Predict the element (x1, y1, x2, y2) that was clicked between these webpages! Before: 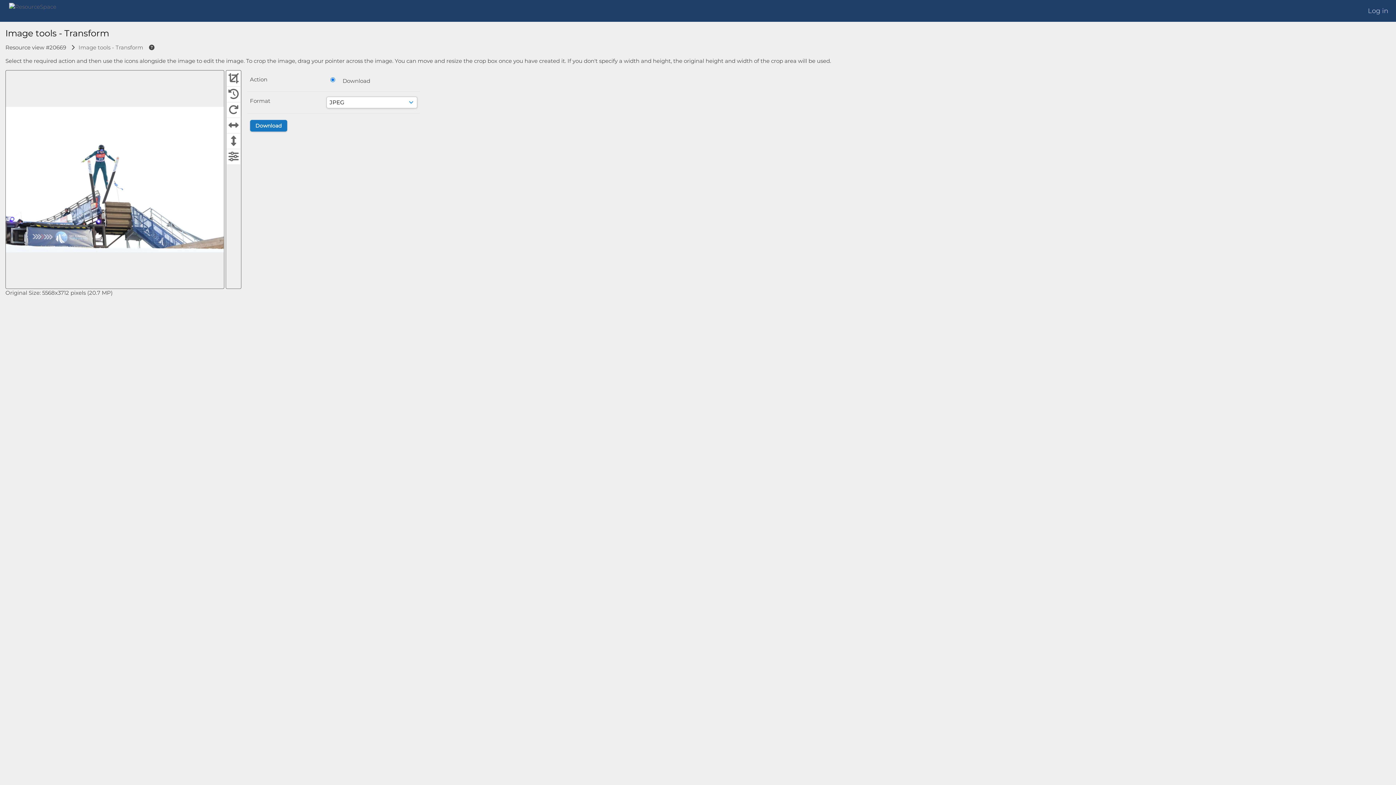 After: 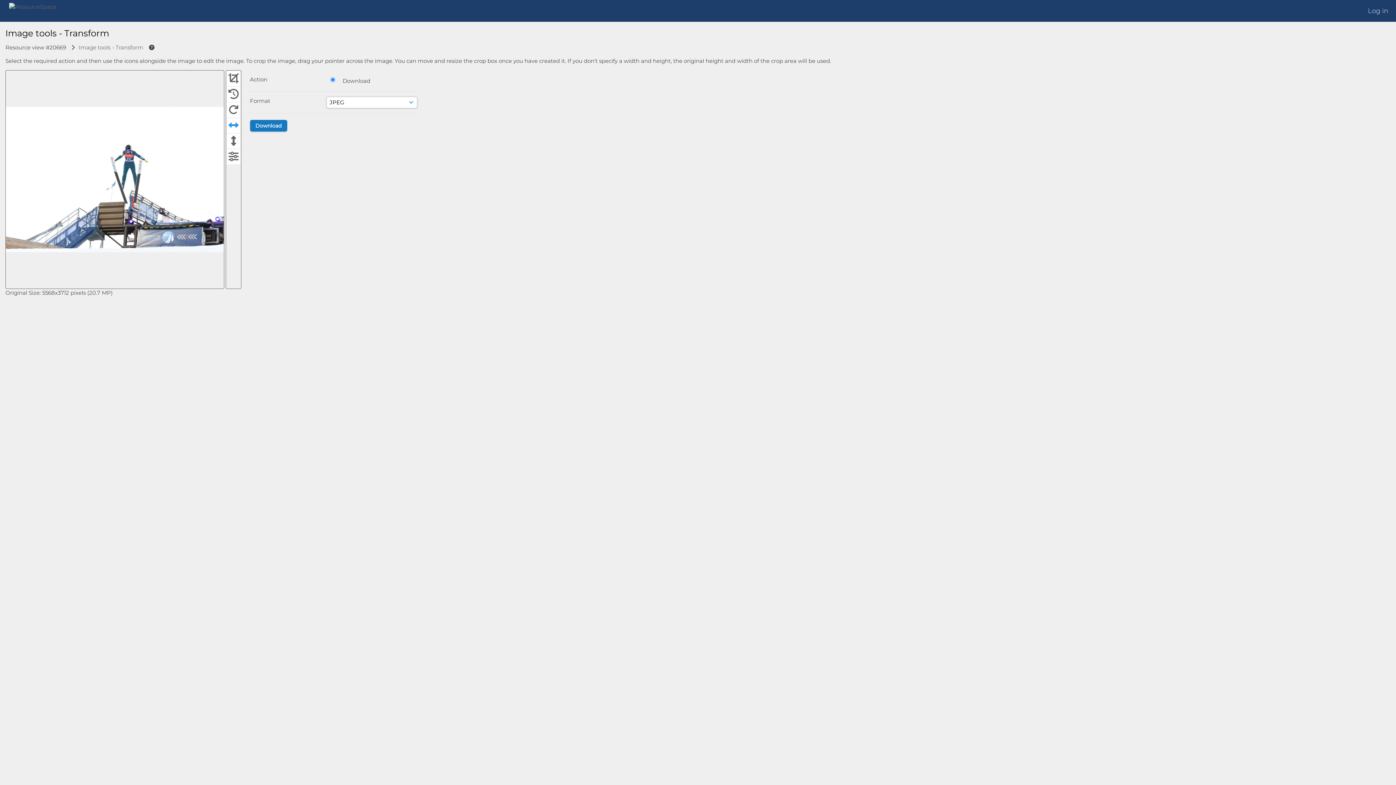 Action: bbox: (227, 119, 240, 131)